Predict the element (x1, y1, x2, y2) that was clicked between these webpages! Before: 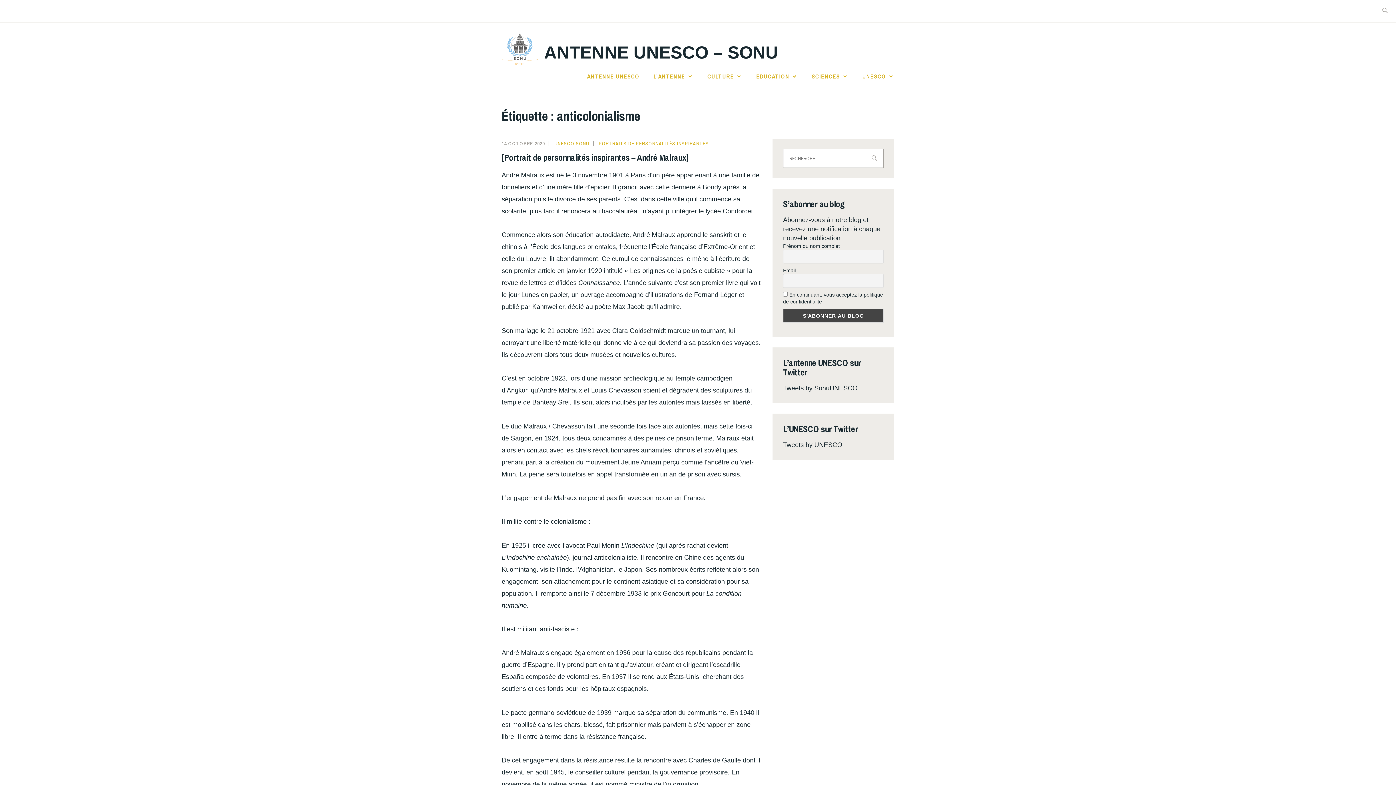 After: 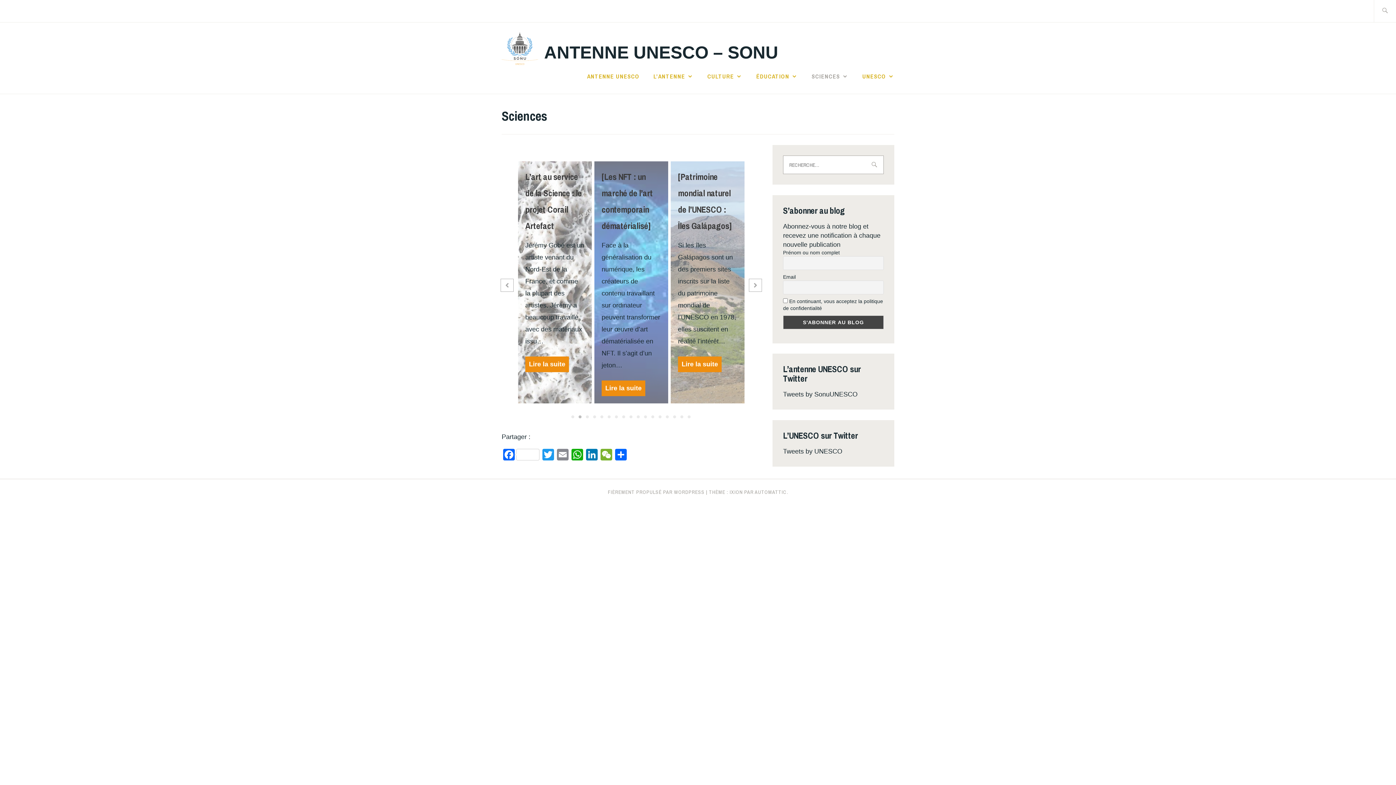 Action: bbox: (811, 70, 848, 81) label: SCIENCES